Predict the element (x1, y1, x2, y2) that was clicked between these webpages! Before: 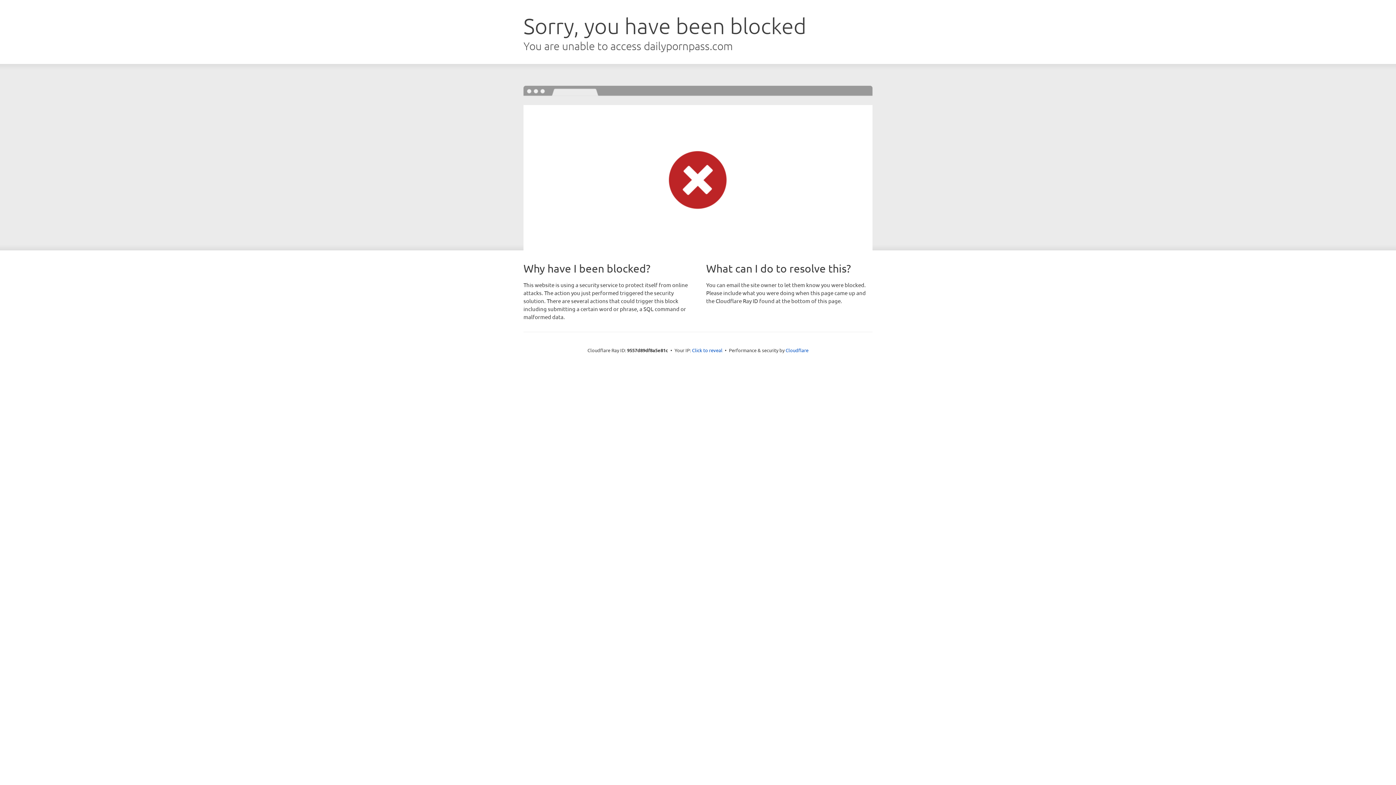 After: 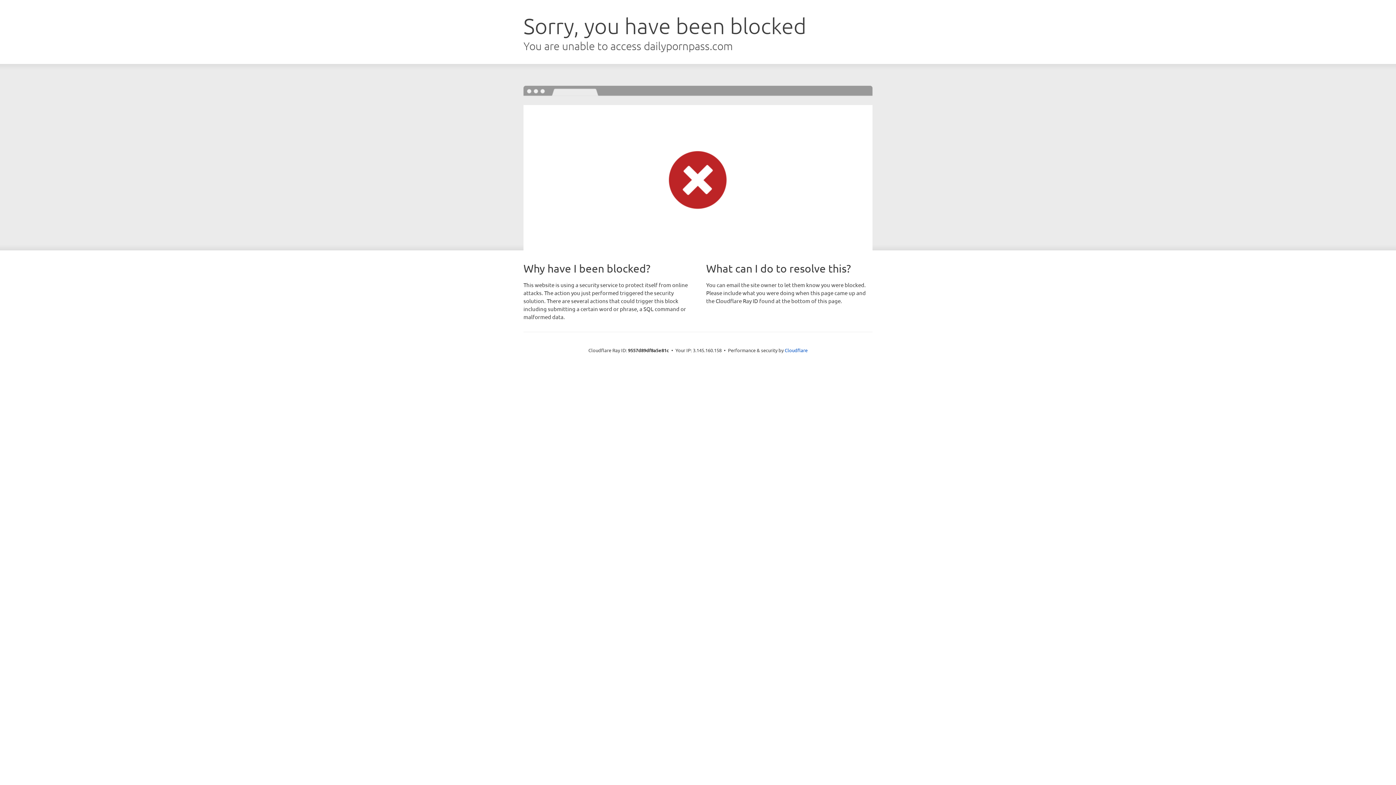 Action: bbox: (692, 346, 722, 353) label: Click to reveal